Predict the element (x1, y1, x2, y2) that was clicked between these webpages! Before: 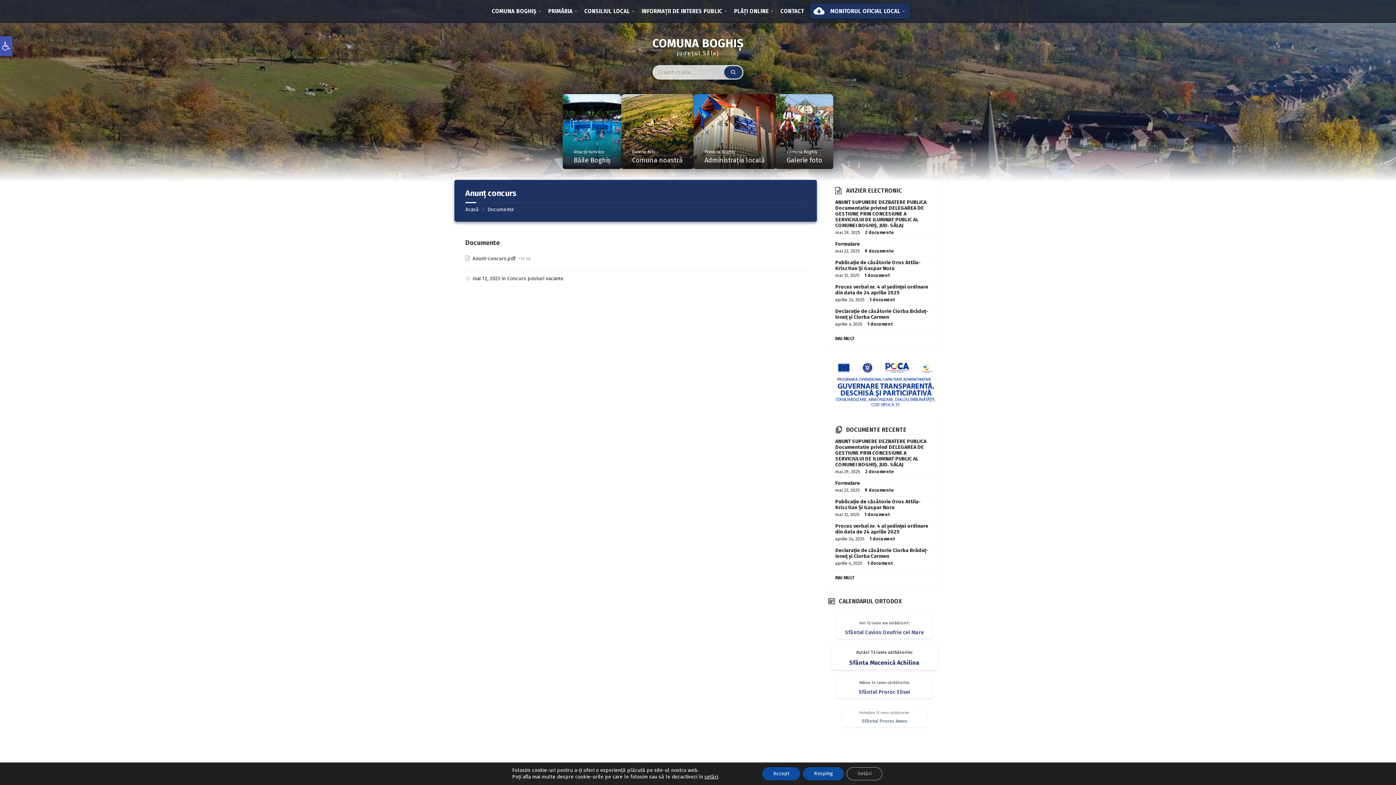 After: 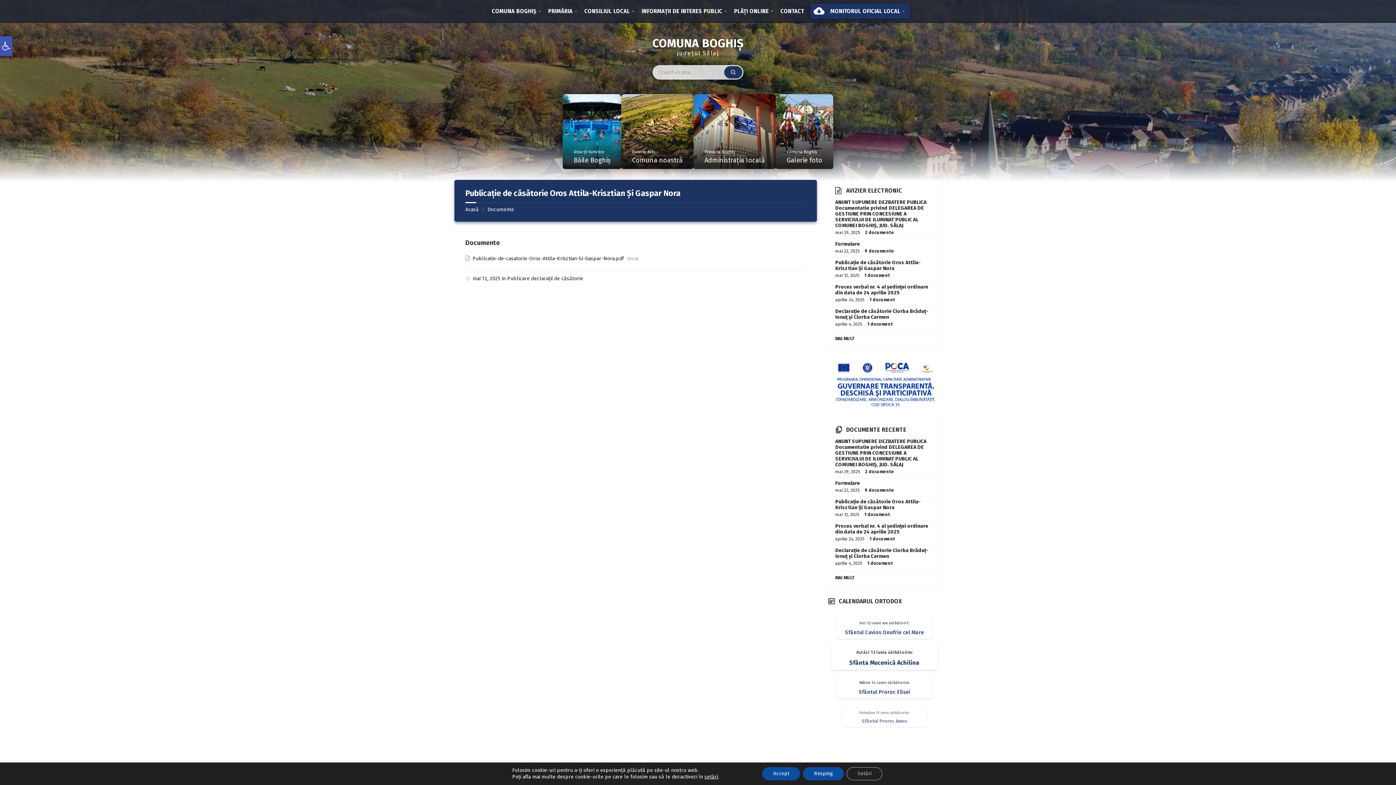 Action: label: Publicație de căsătorie Oros Attila-Krisztian Și Gaspar Nora bbox: (835, 498, 920, 510)